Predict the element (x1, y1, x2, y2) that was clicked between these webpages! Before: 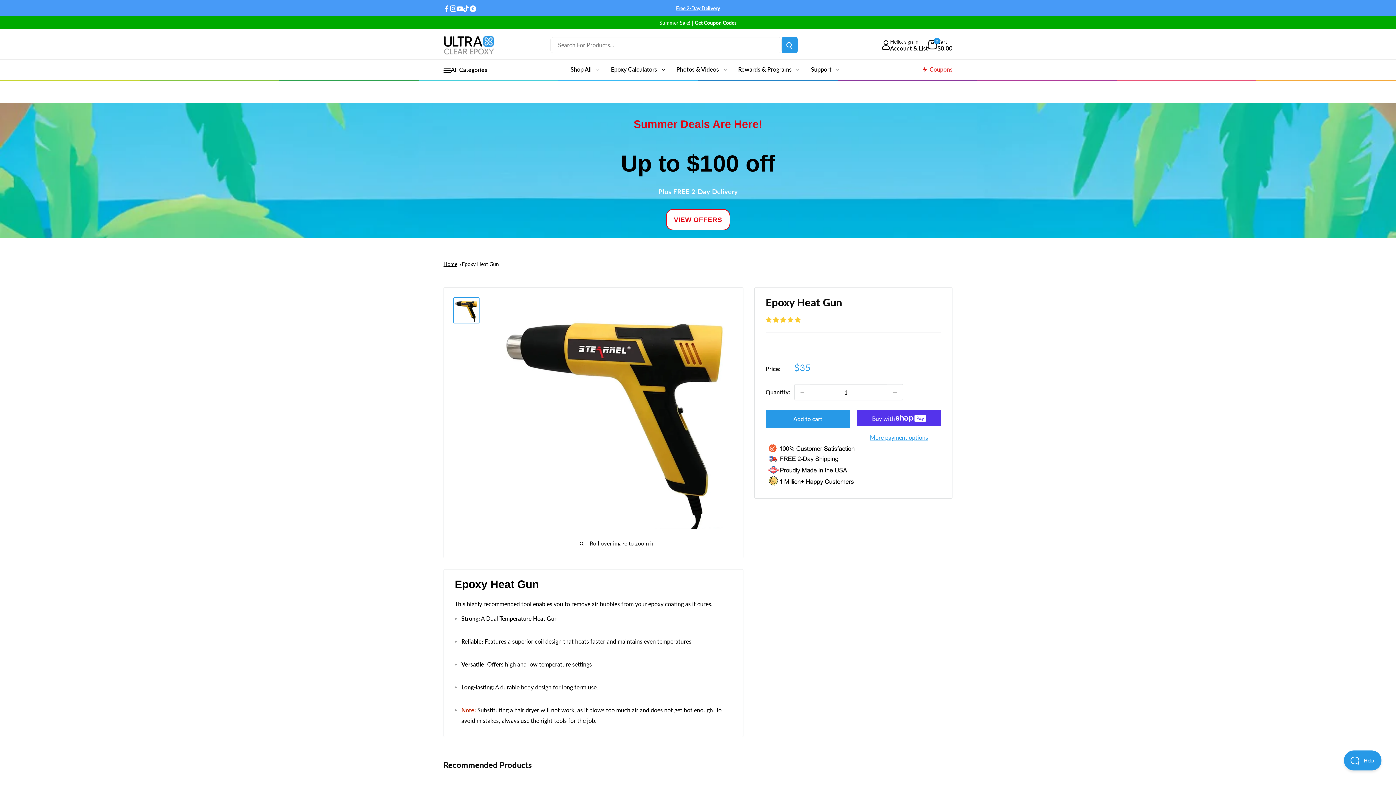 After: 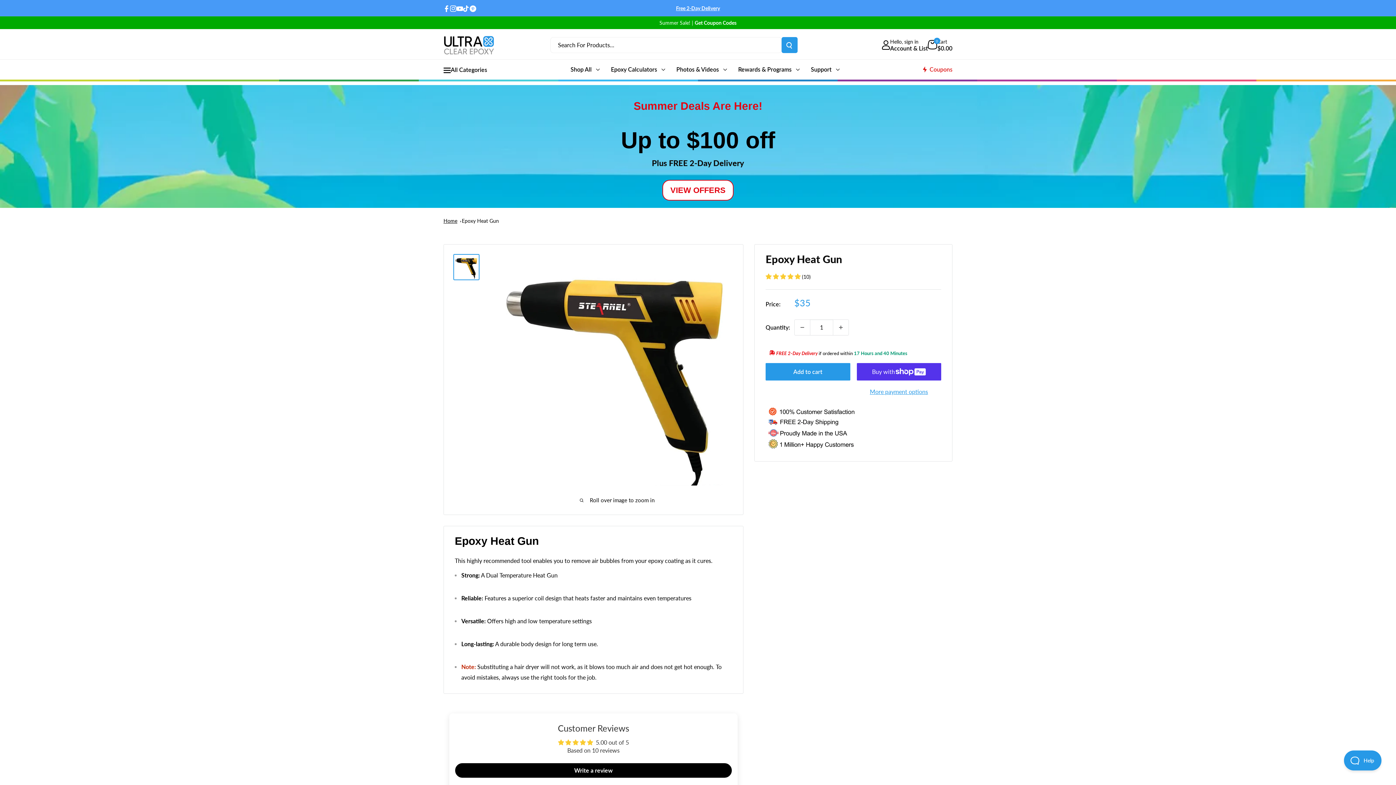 Action: bbox: (765, 316, 802, 323) label: 5.00 stars